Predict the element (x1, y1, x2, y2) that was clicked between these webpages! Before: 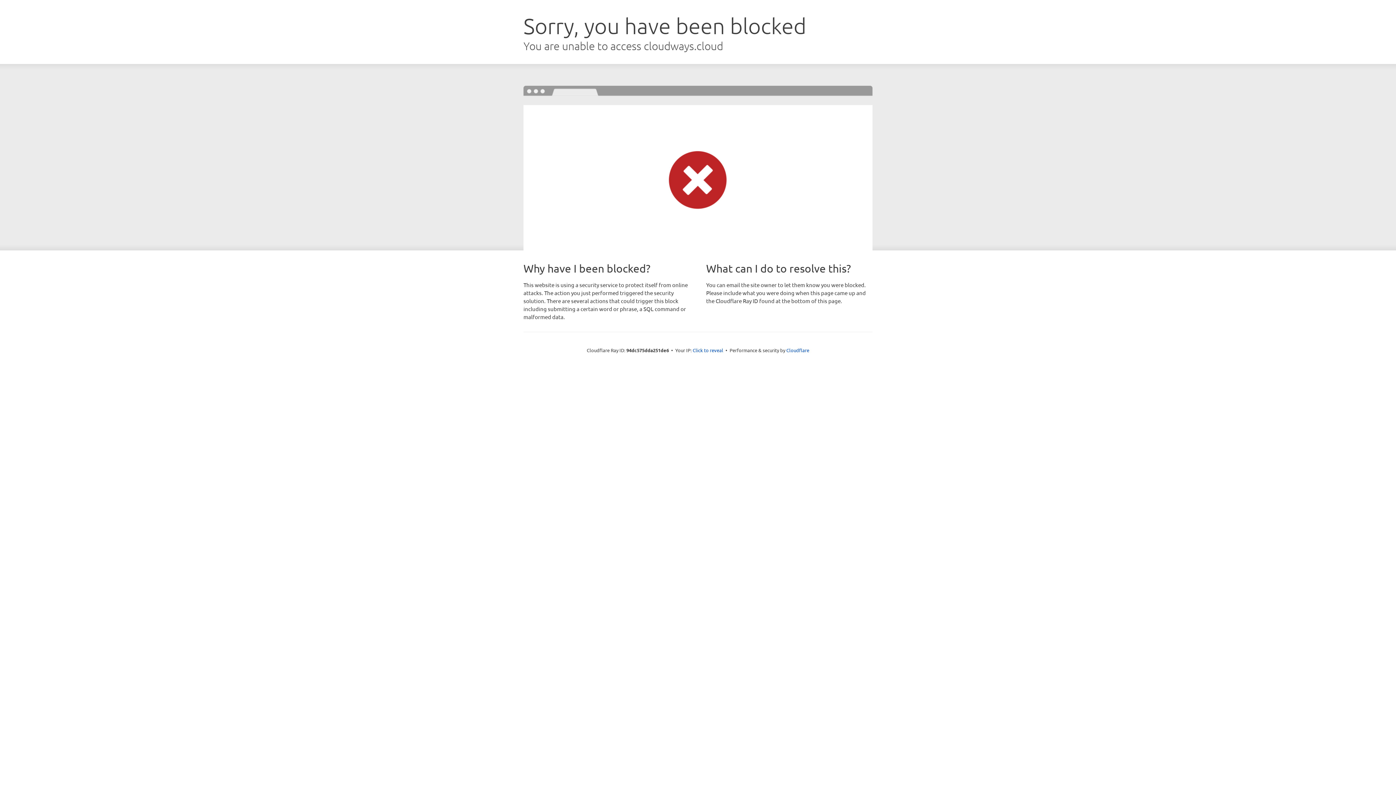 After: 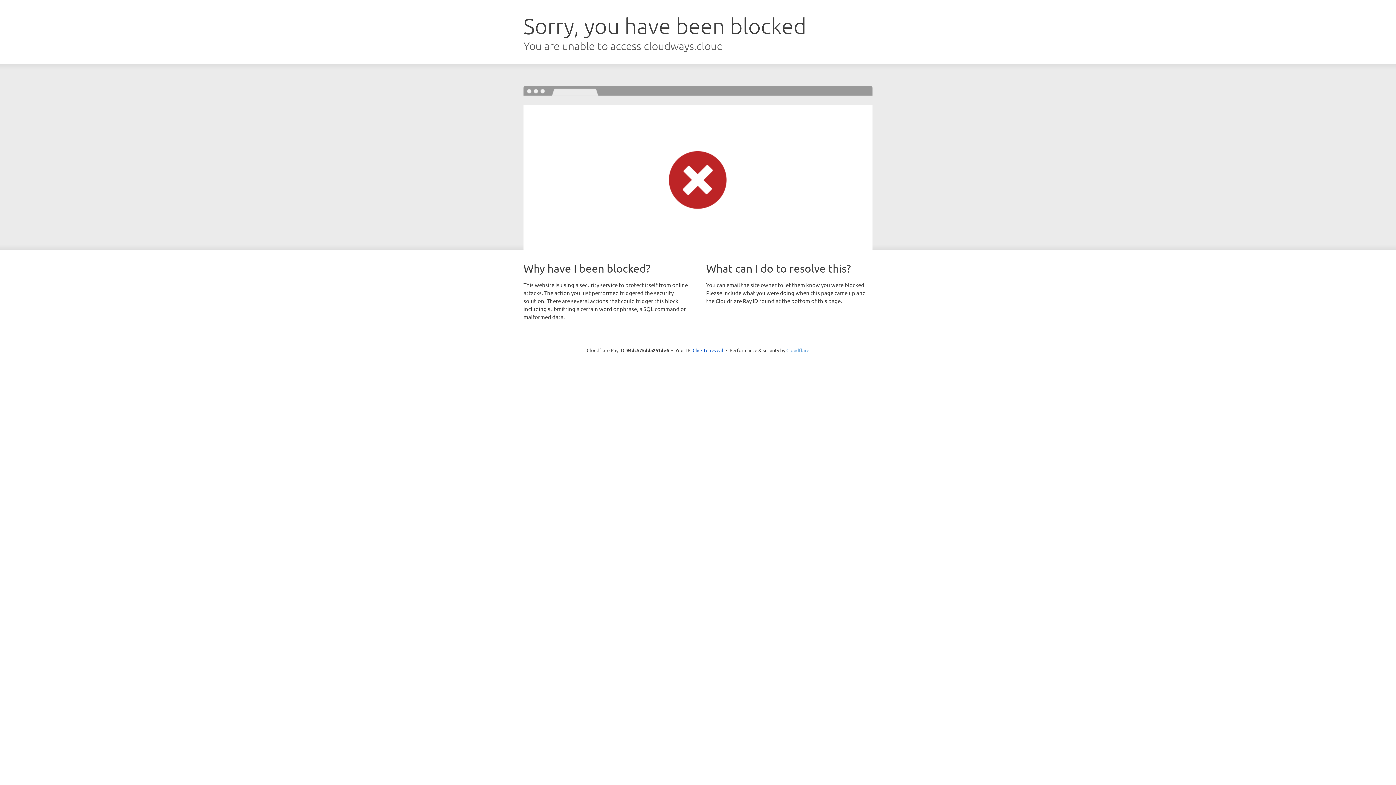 Action: bbox: (786, 347, 809, 353) label: Cloudflare